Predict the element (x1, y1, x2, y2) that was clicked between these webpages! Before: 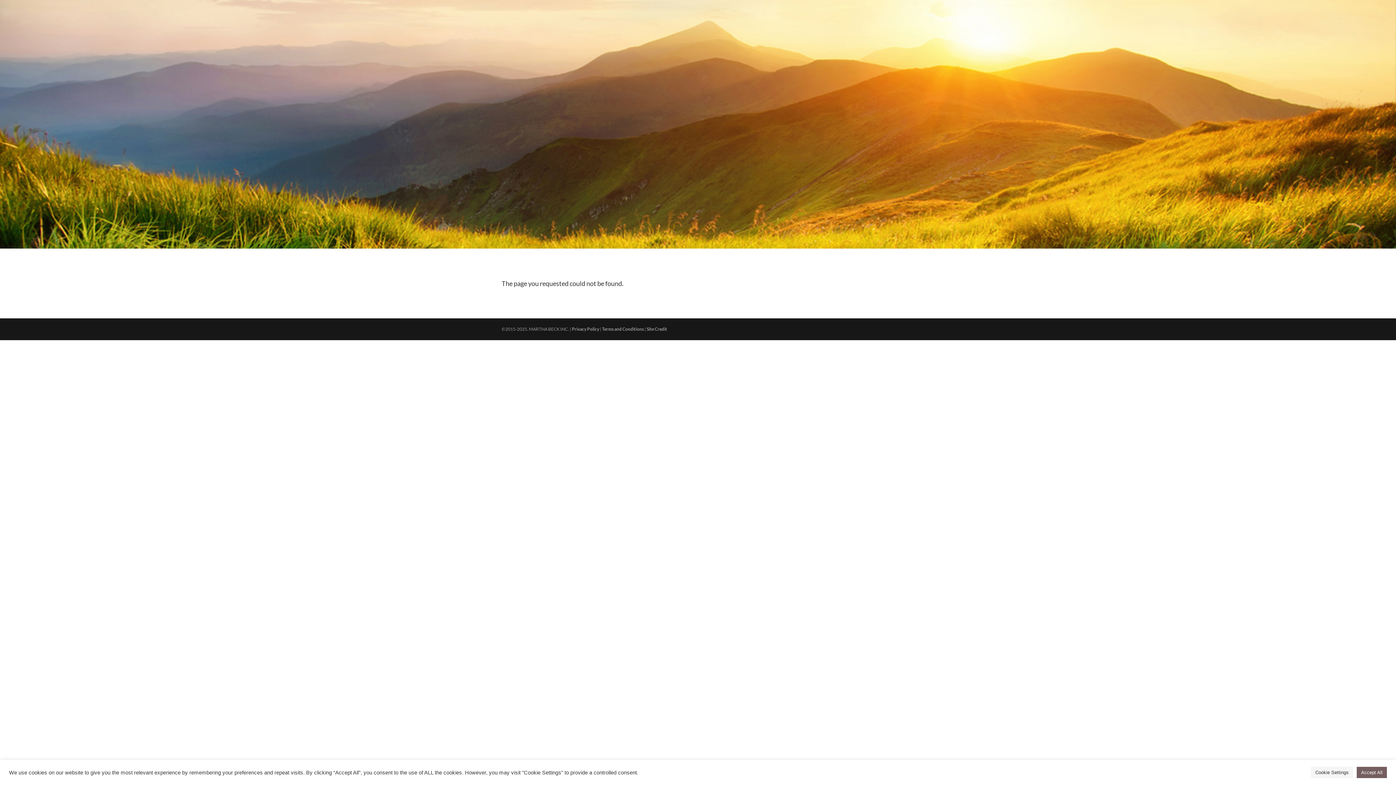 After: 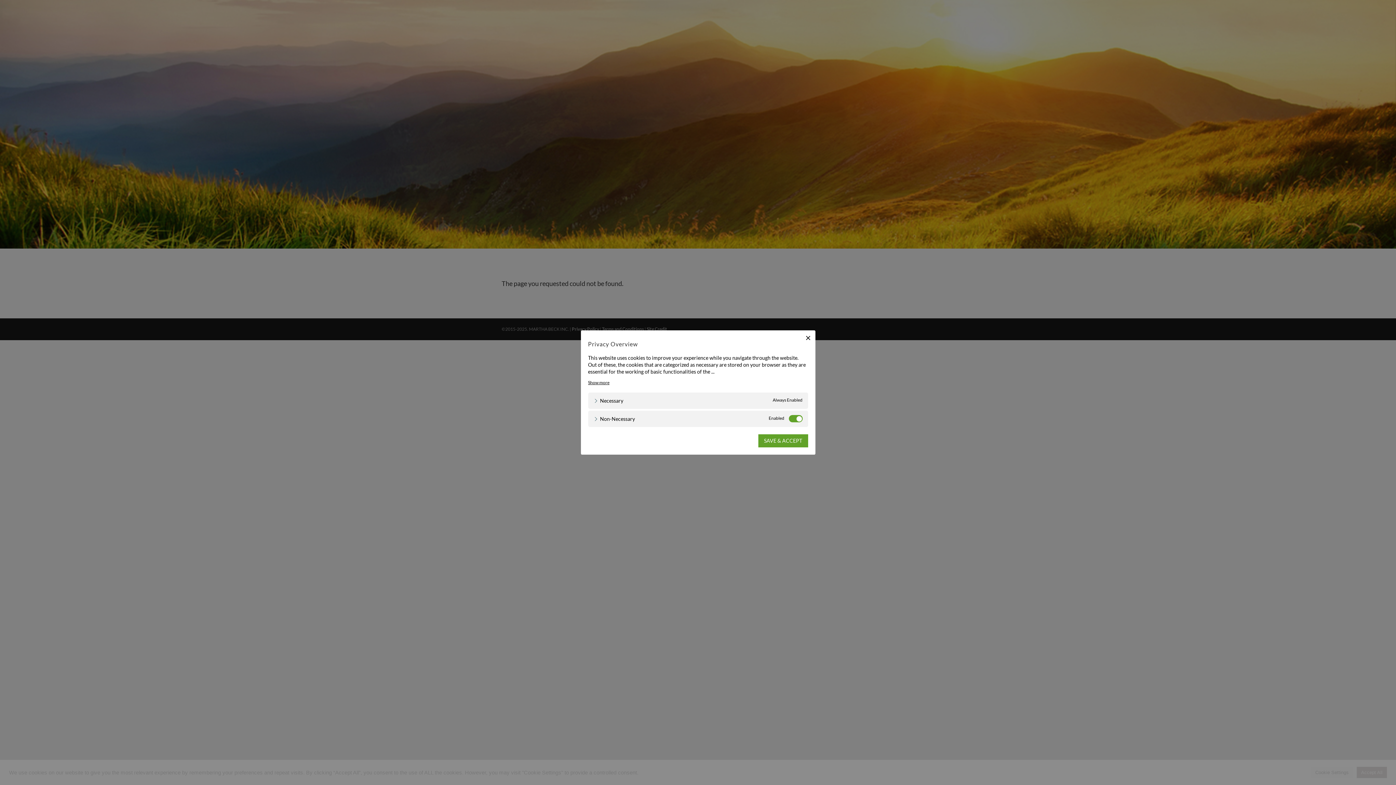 Action: bbox: (1311, 767, 1353, 778) label: Cookie Settings